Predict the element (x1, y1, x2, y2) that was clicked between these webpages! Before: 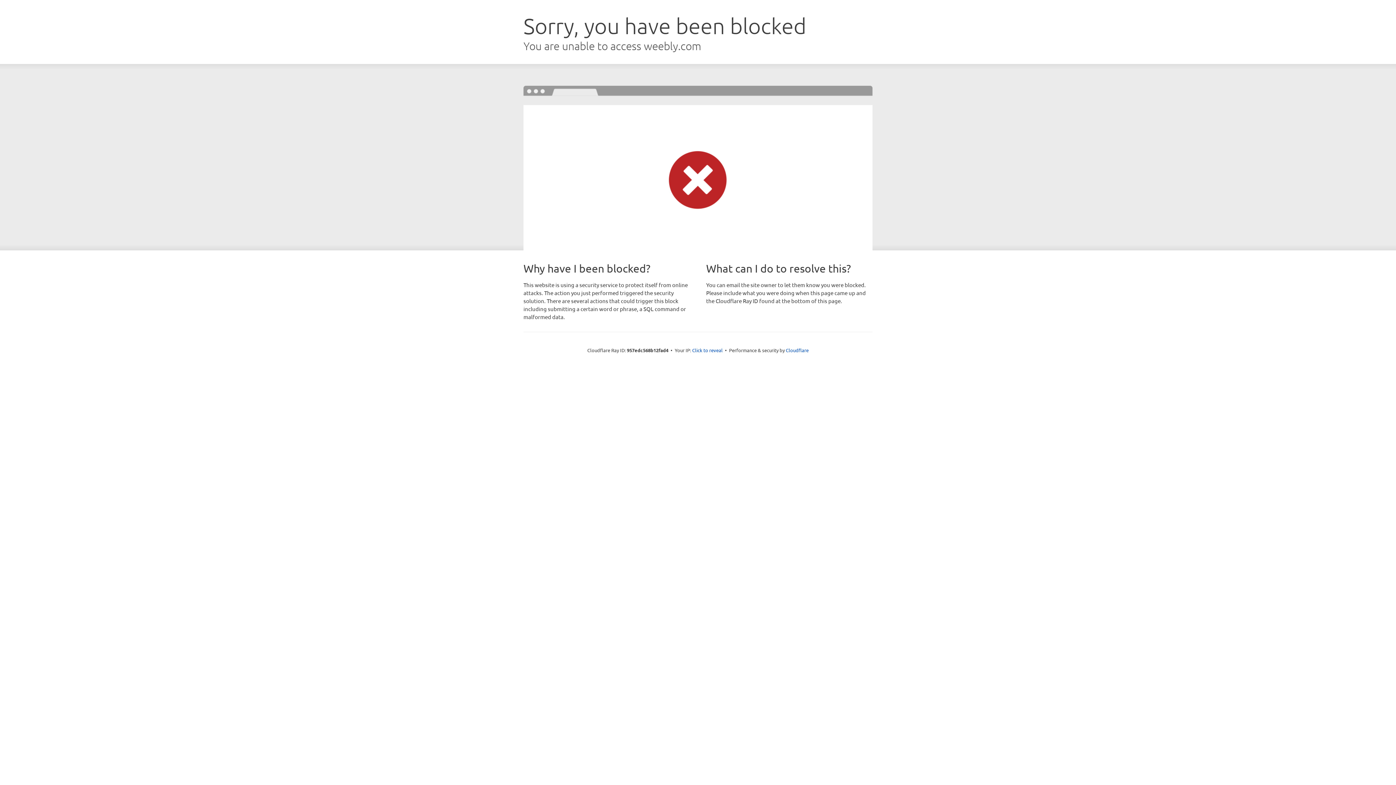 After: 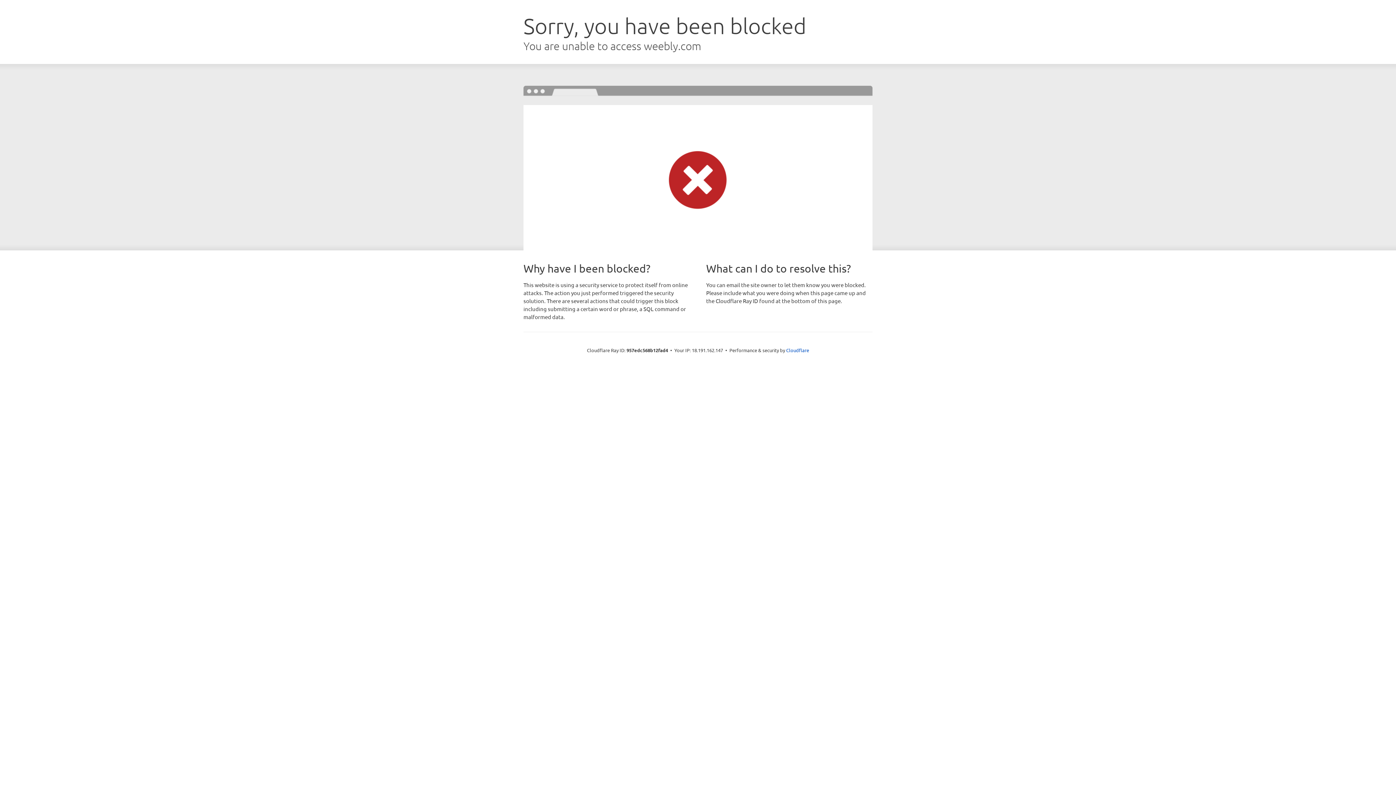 Action: bbox: (692, 346, 722, 353) label: Click to reveal